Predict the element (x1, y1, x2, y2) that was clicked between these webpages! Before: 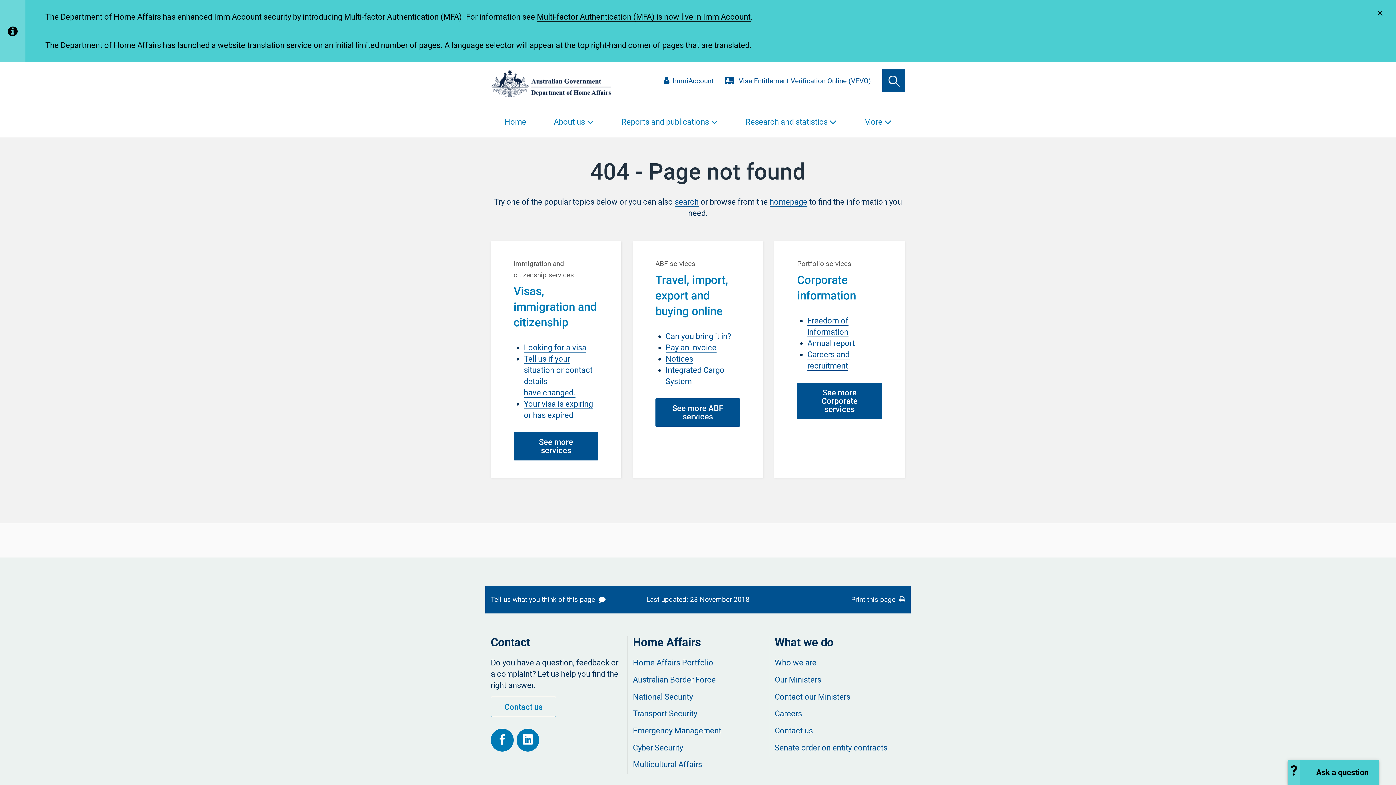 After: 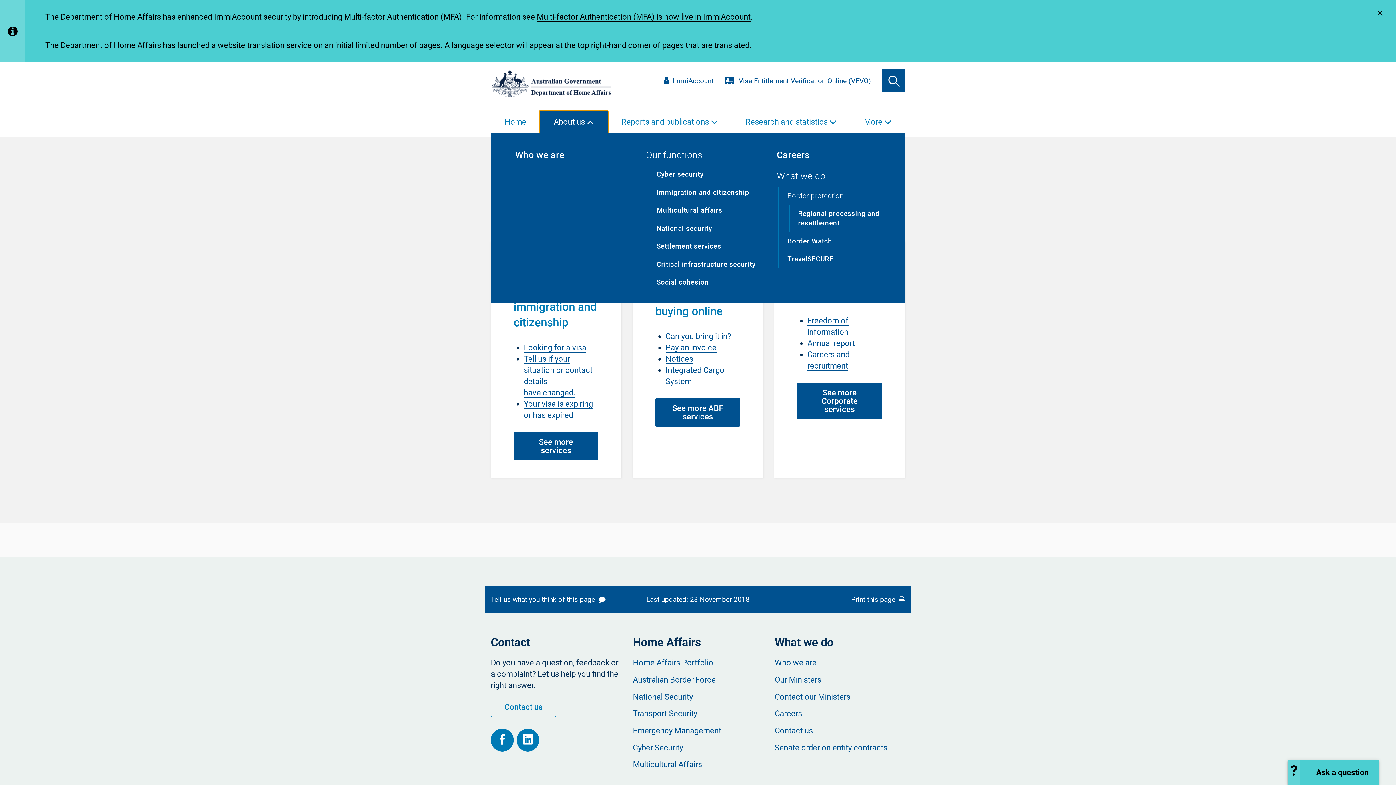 Action: label: About us bbox: (540, 110, 607, 133)